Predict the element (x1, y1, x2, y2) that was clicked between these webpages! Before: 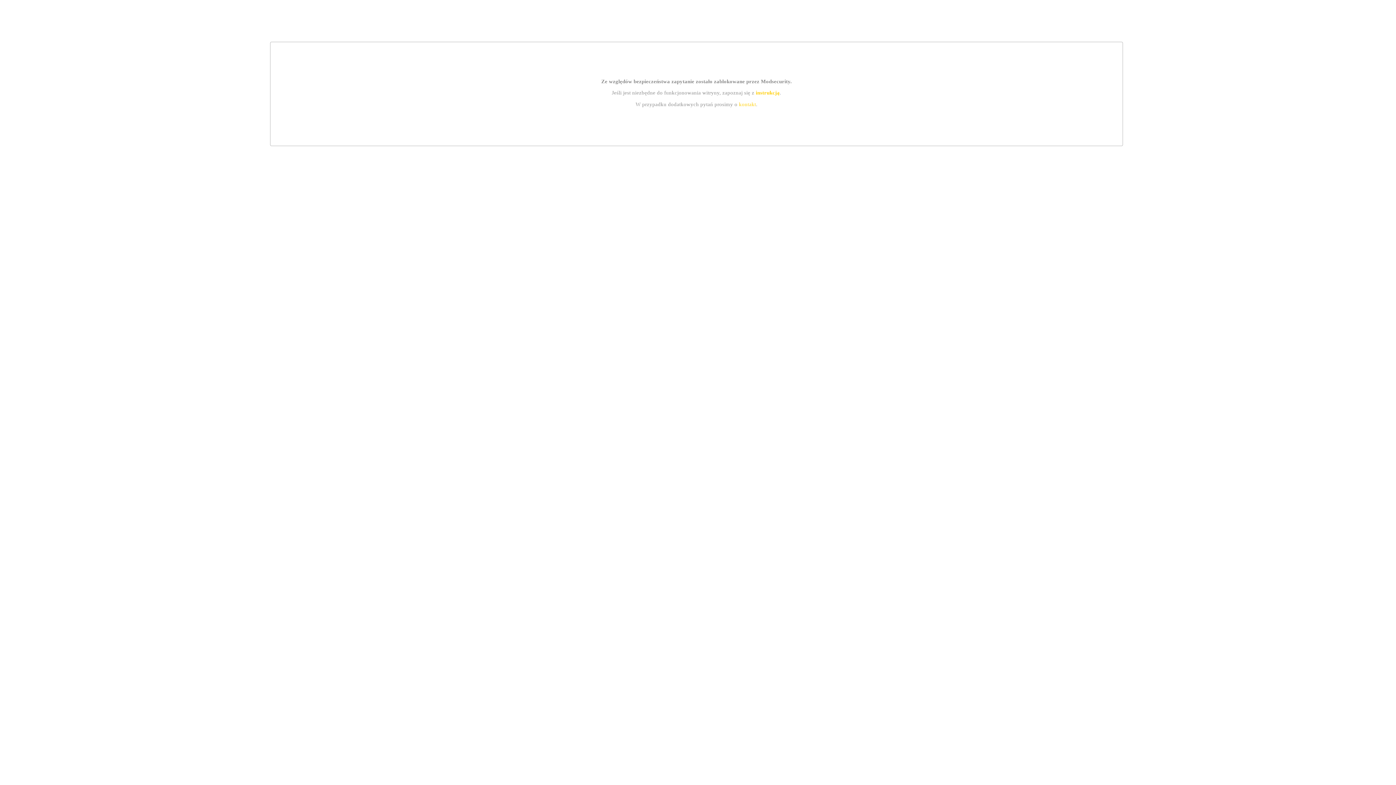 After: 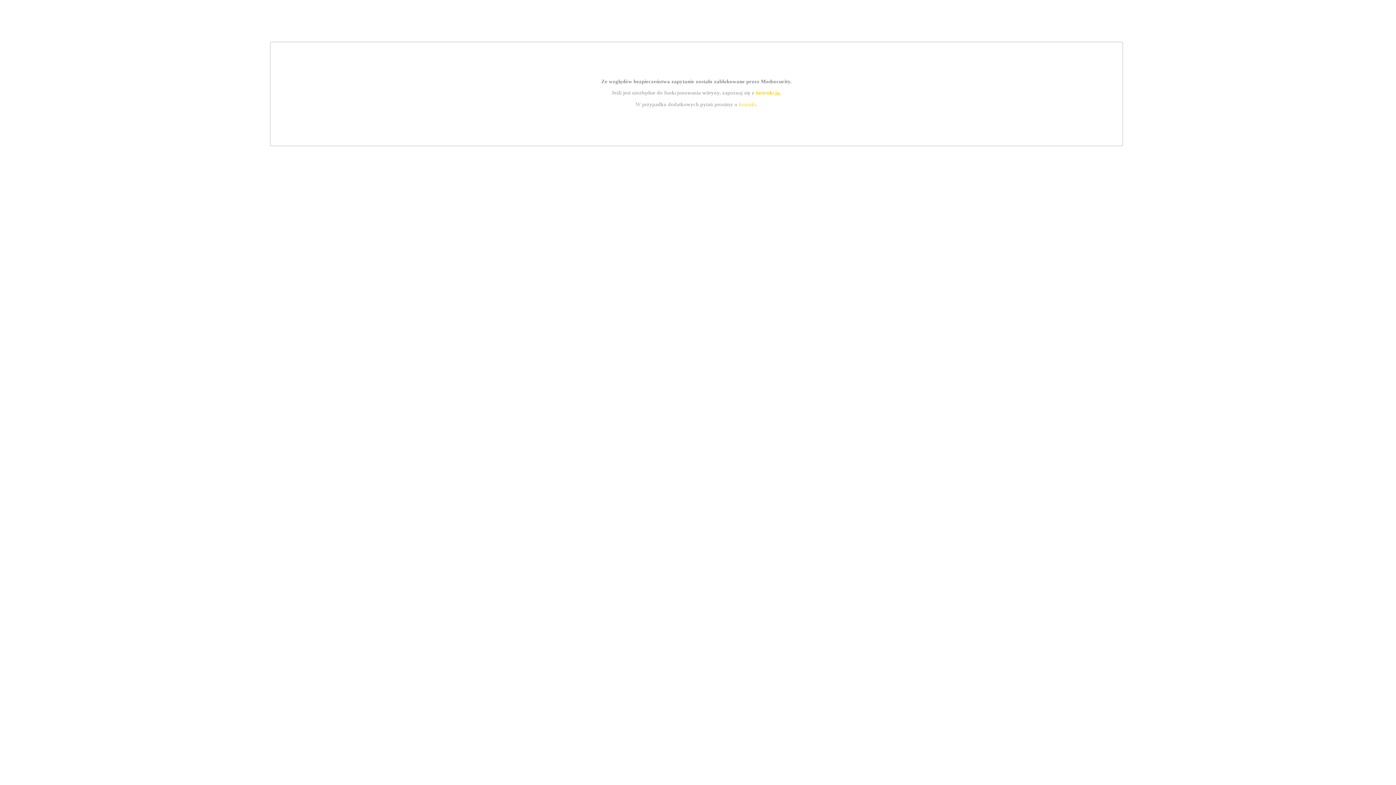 Action: label: instrukcją bbox: (755, 89, 779, 95)